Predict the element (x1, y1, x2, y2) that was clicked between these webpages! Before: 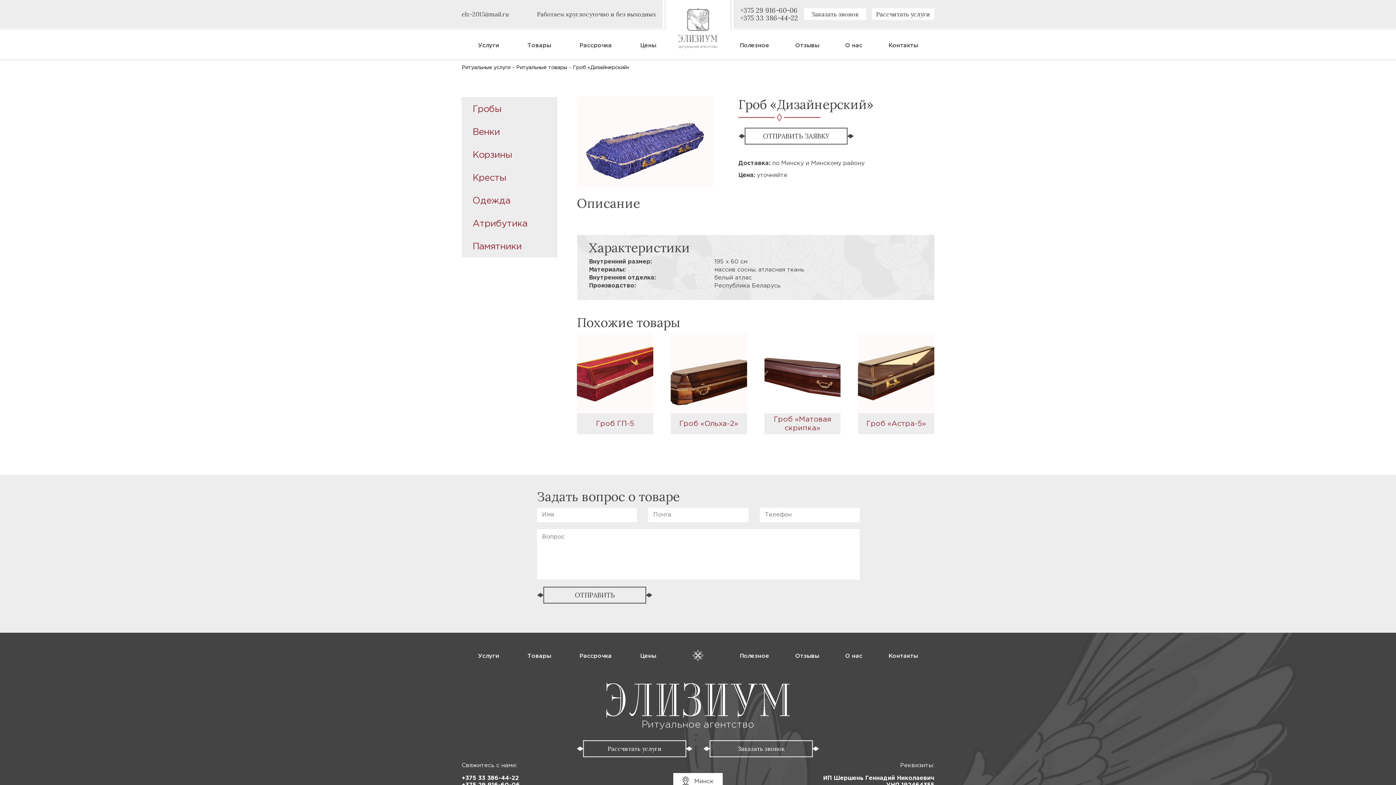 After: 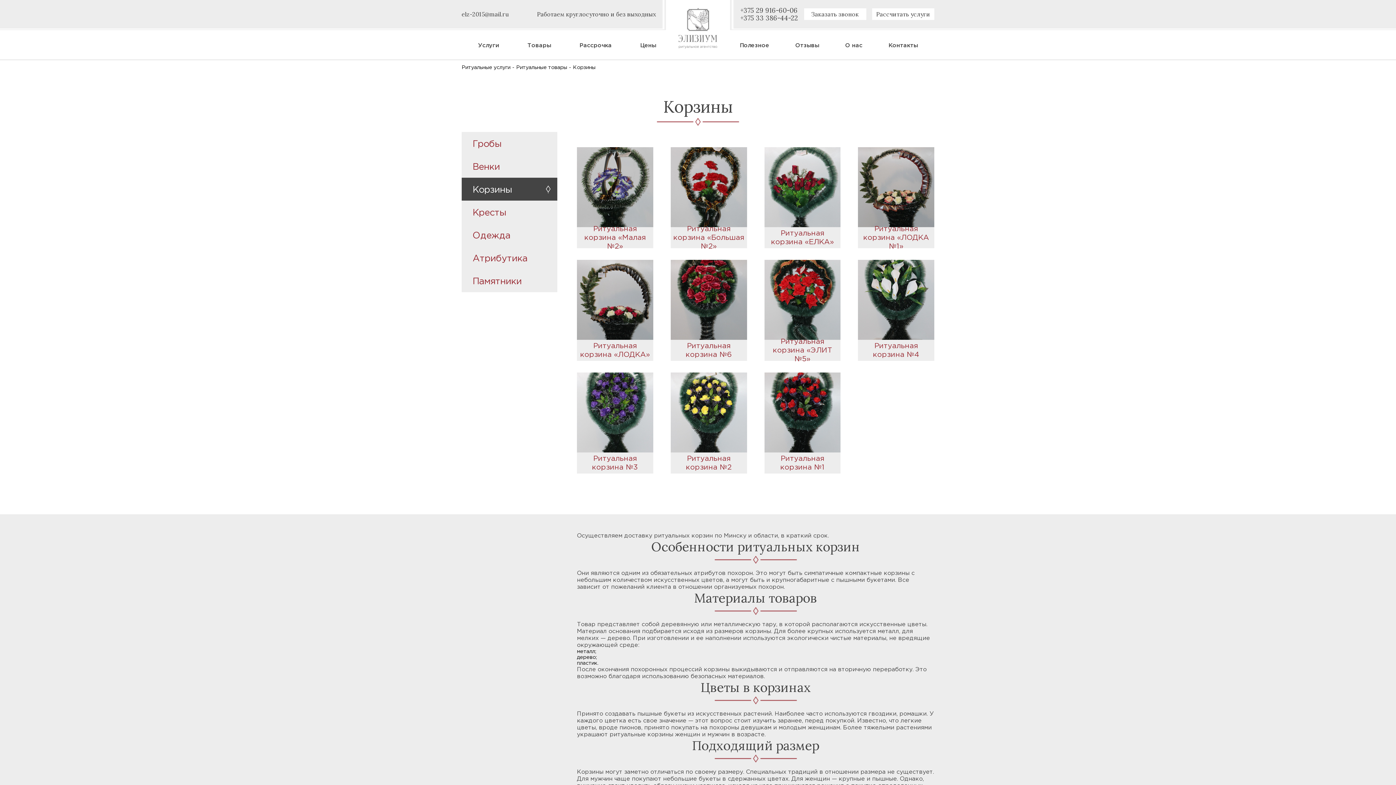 Action: label: Корзины bbox: (461, 142, 557, 165)